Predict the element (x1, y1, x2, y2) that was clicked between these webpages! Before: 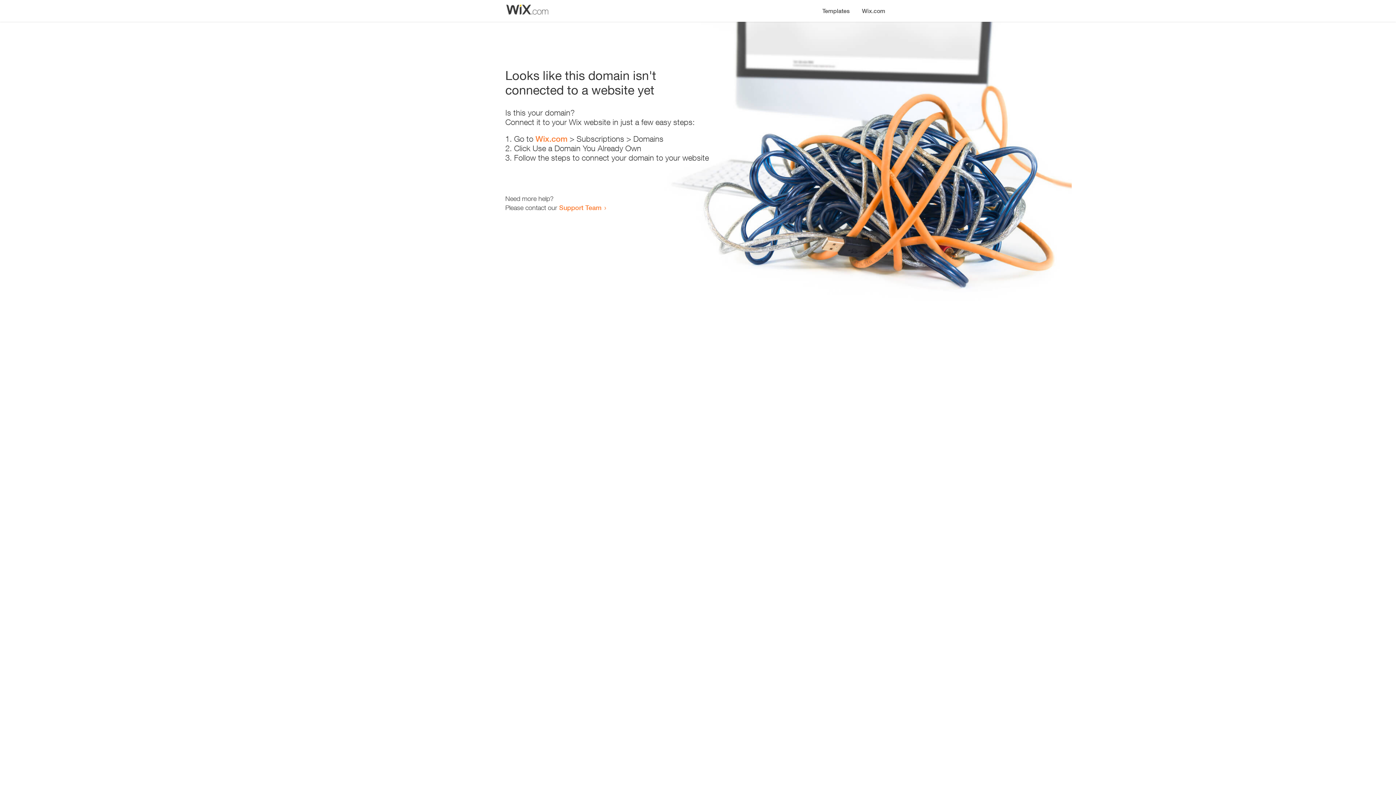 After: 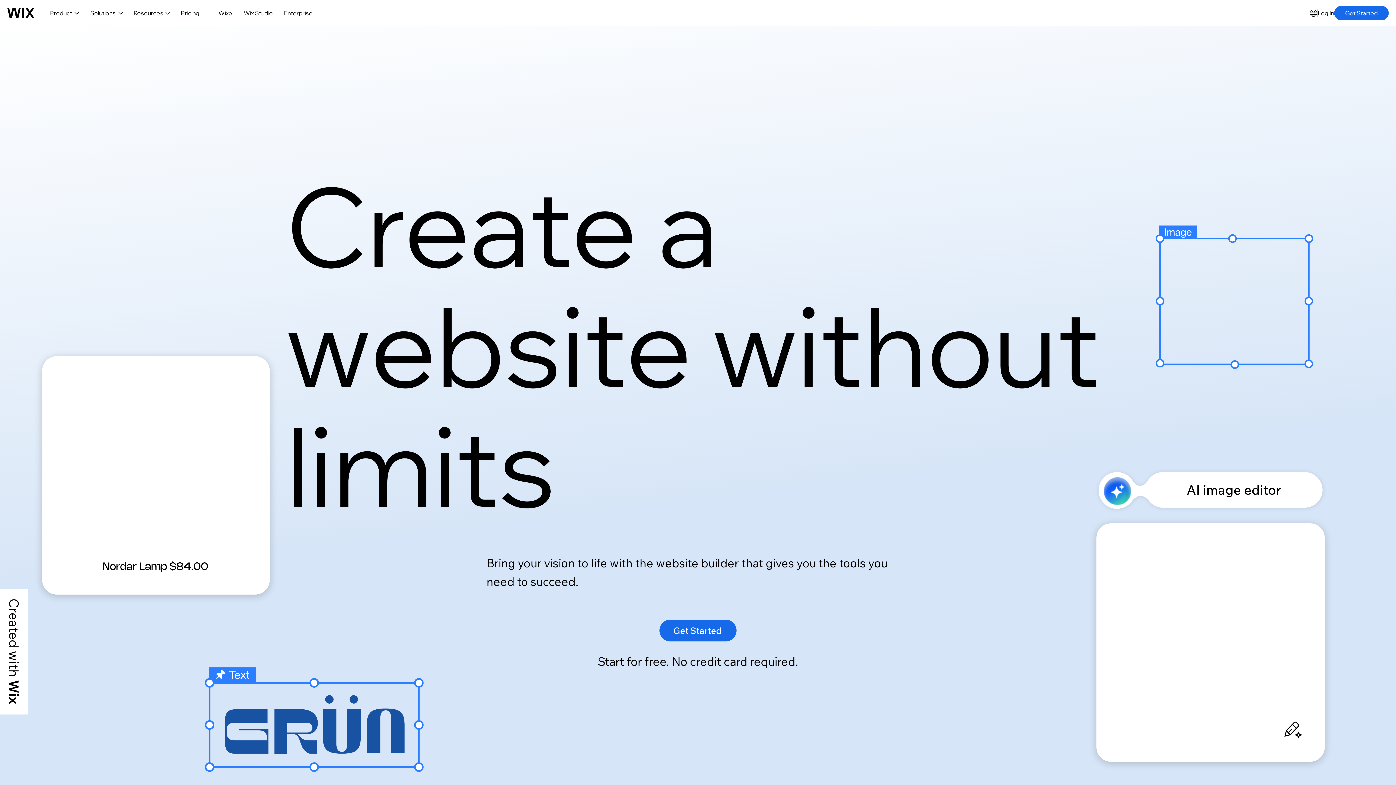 Action: bbox: (856, 0, 890, 14) label: Wix.com